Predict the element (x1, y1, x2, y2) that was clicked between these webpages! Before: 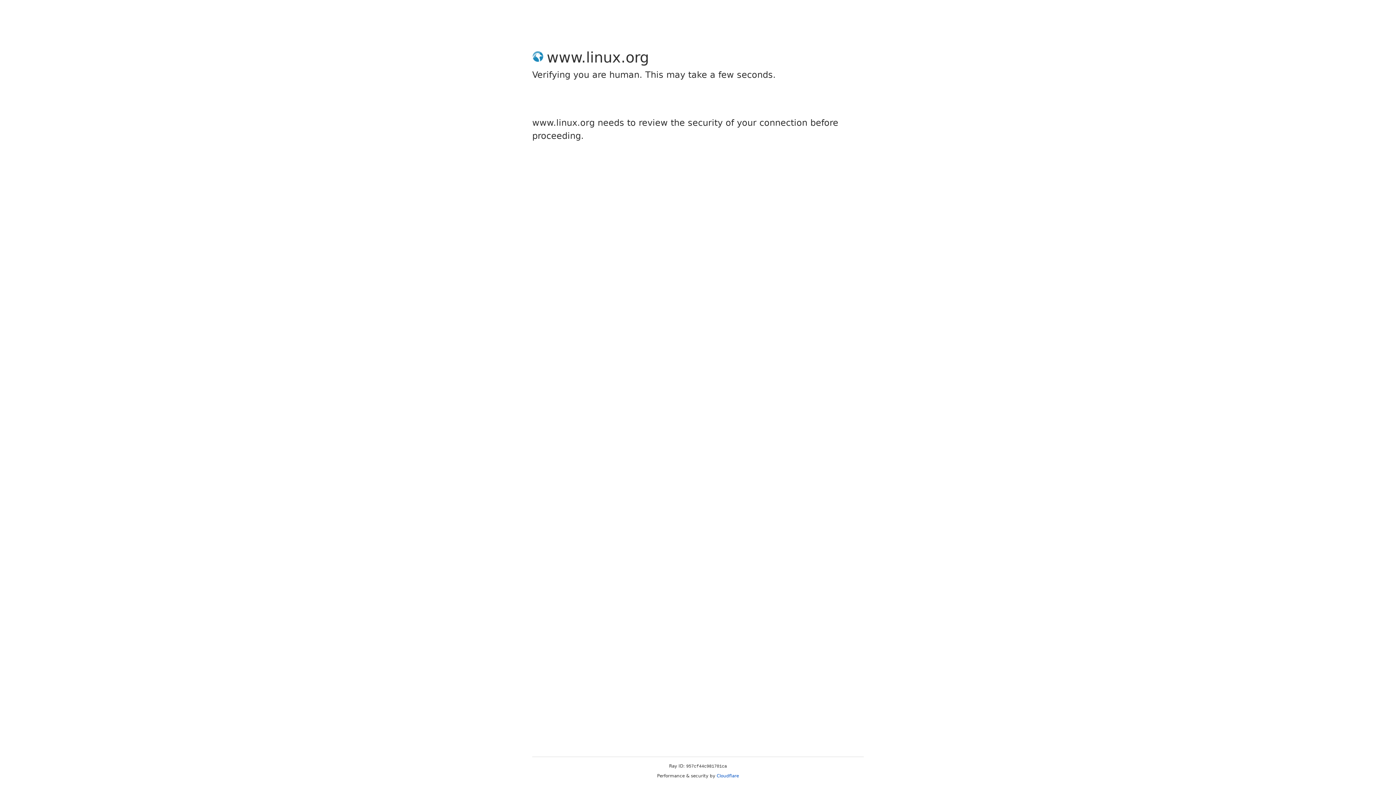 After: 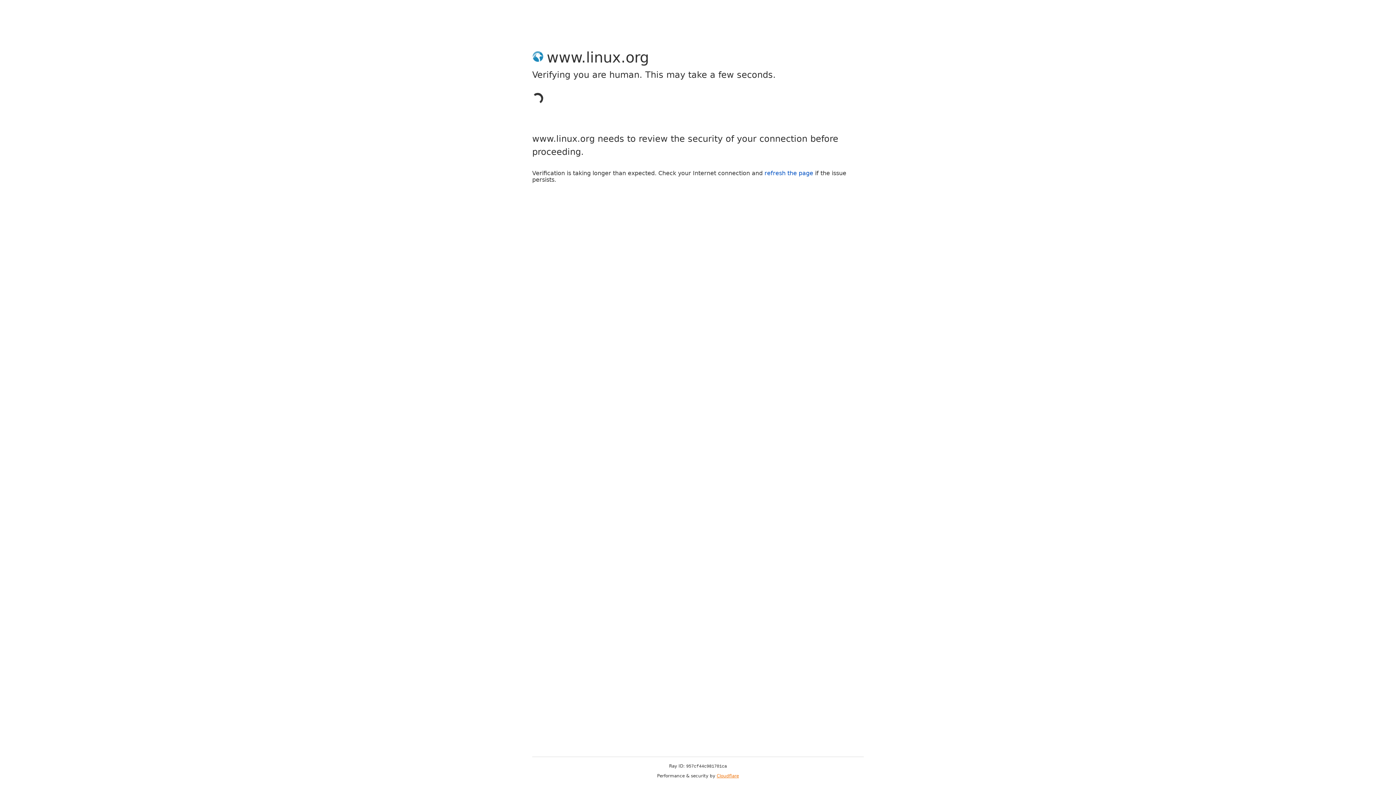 Action: label: Cloudflare bbox: (716, 773, 739, 778)